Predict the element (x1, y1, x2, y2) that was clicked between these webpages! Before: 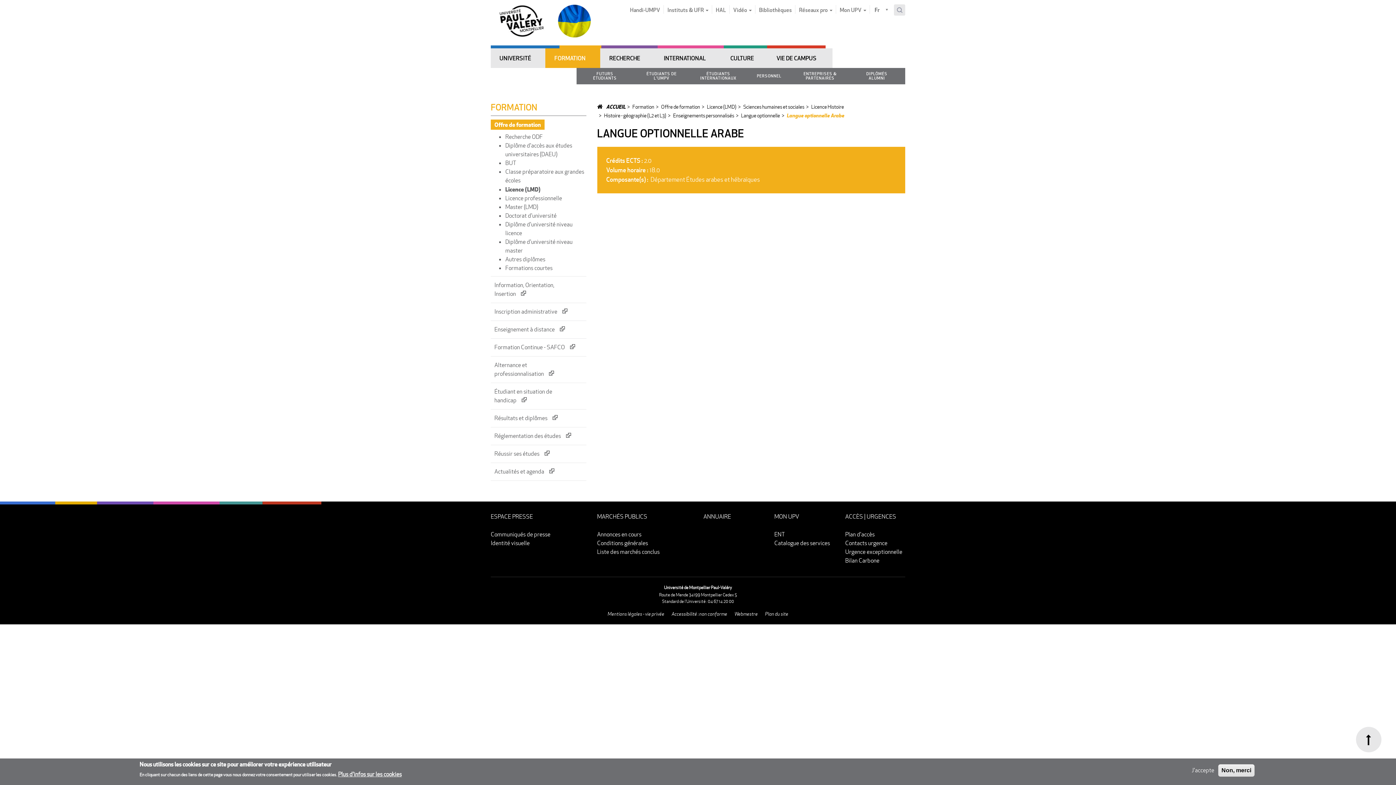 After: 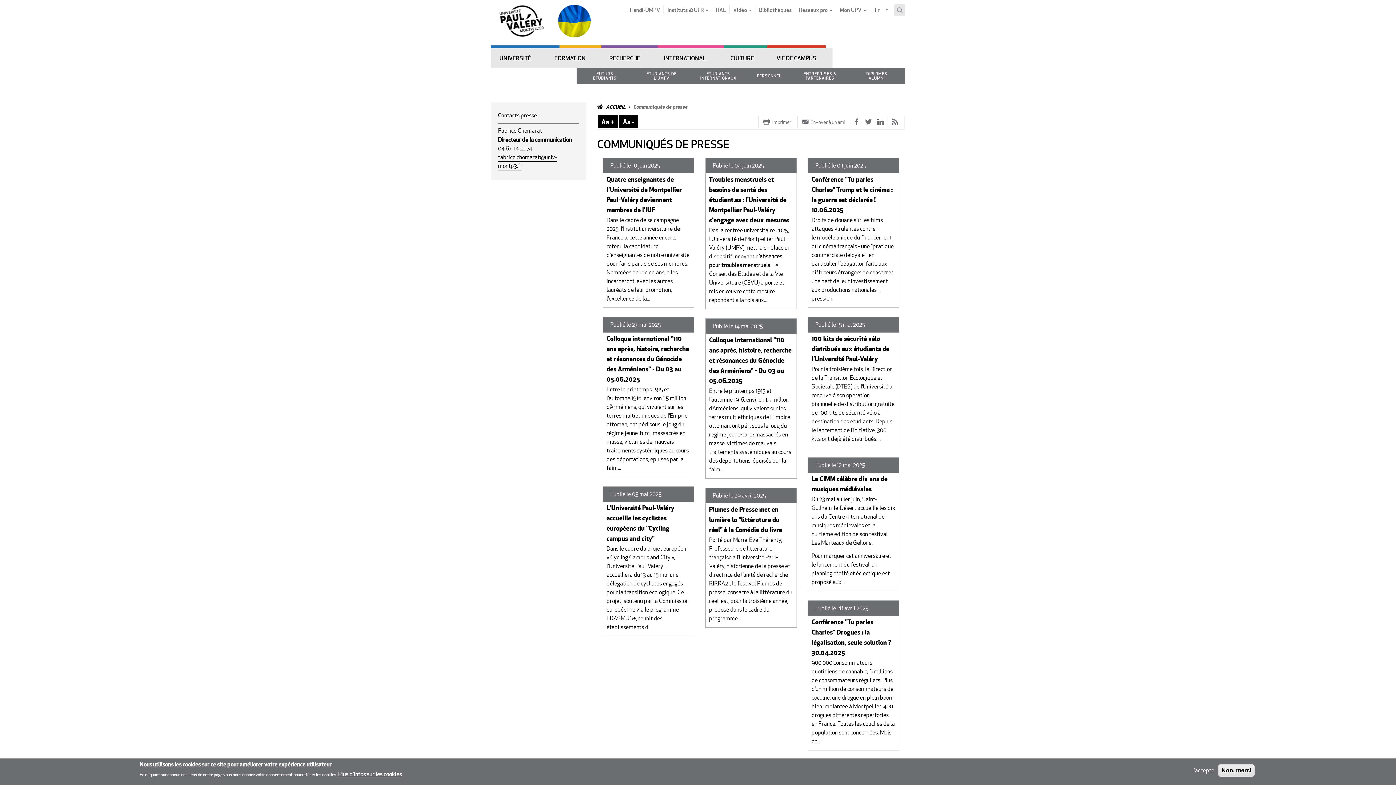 Action: bbox: (490, 530, 550, 538) label: Communiqués de presse